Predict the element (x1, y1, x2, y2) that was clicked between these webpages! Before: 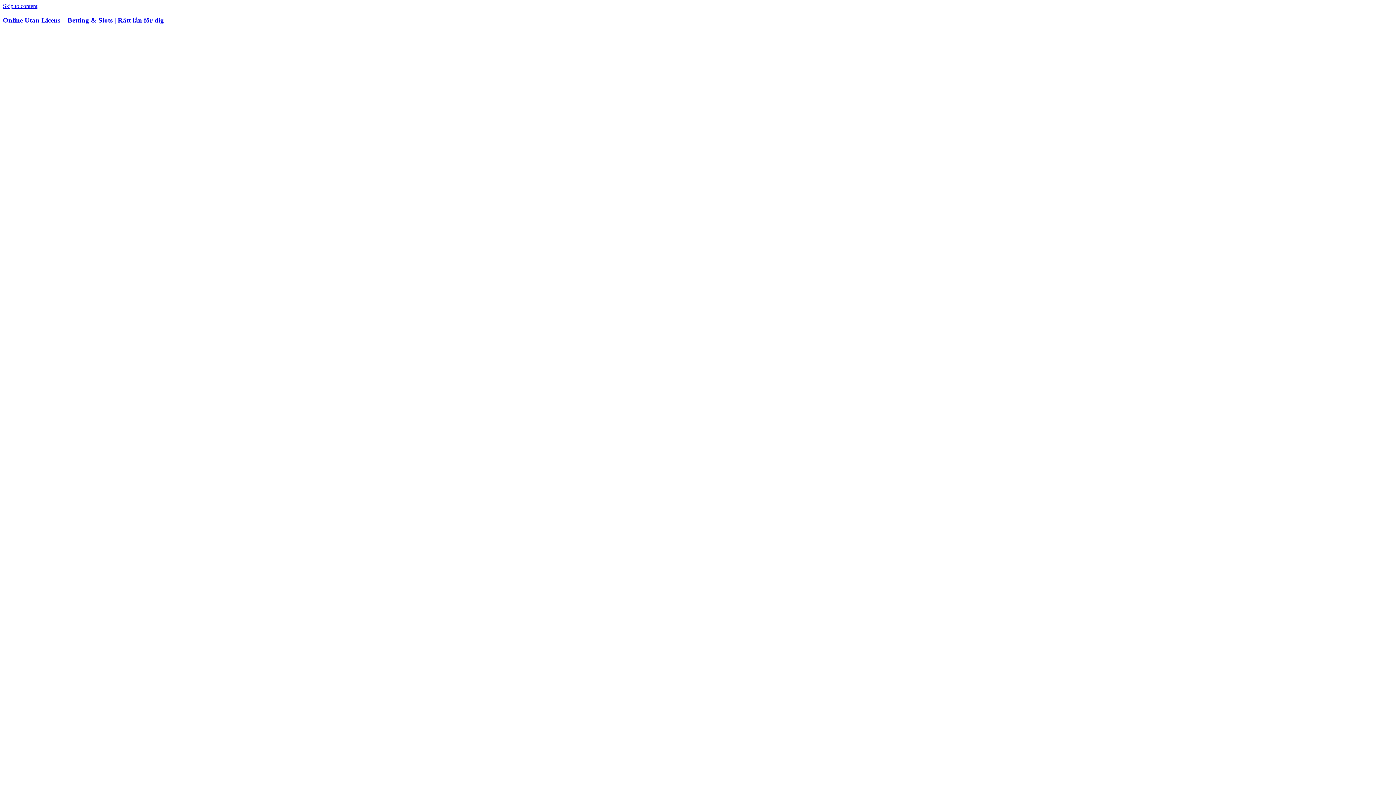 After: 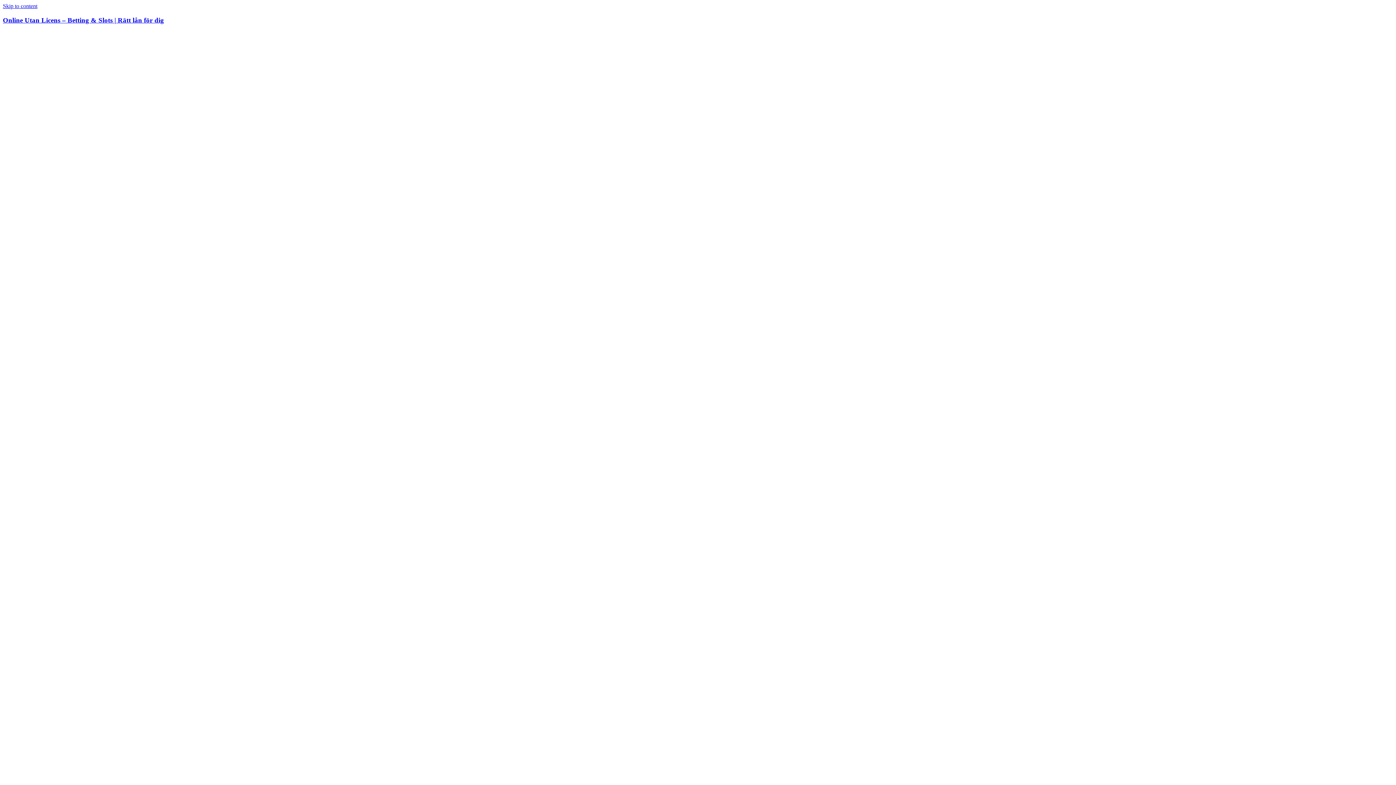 Action: bbox: (2, 2, 37, 9) label: Skip to content